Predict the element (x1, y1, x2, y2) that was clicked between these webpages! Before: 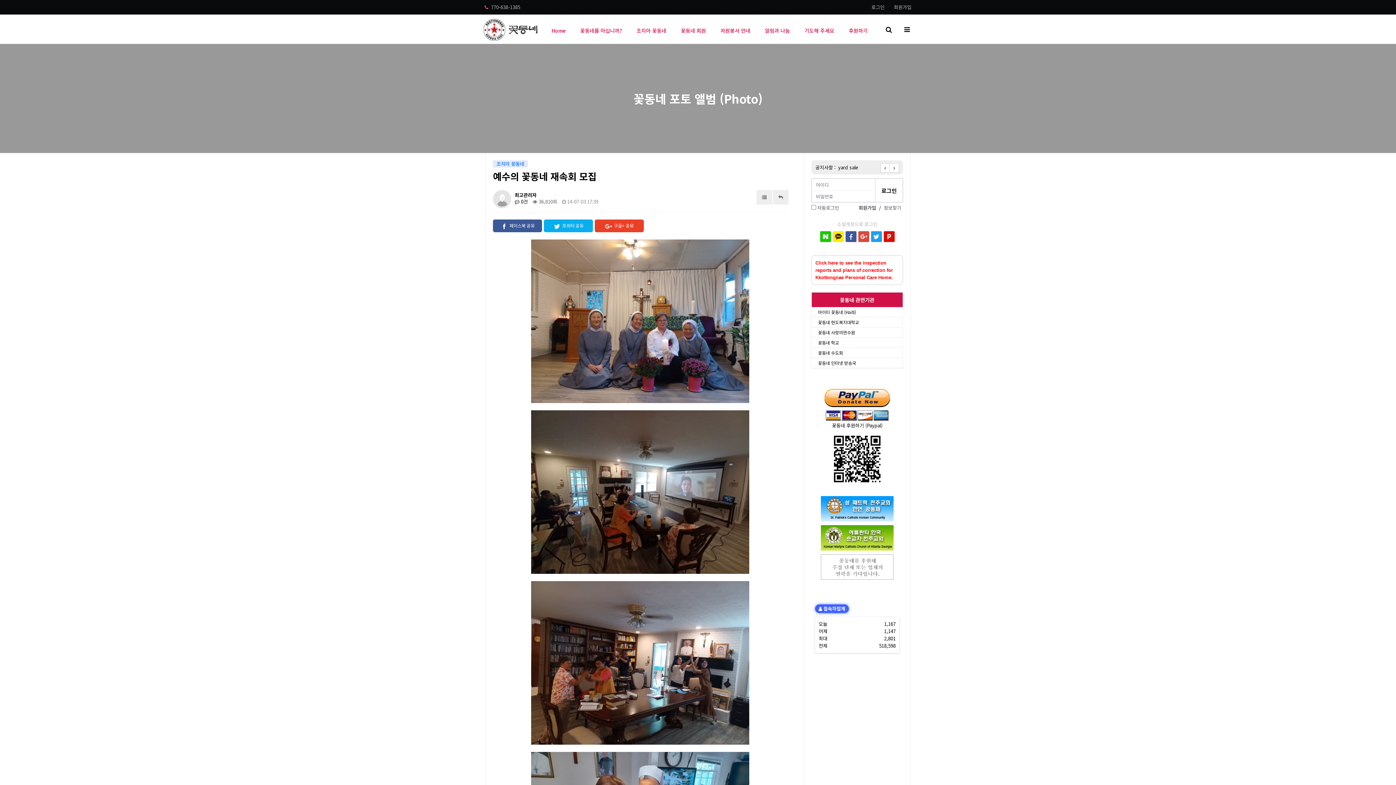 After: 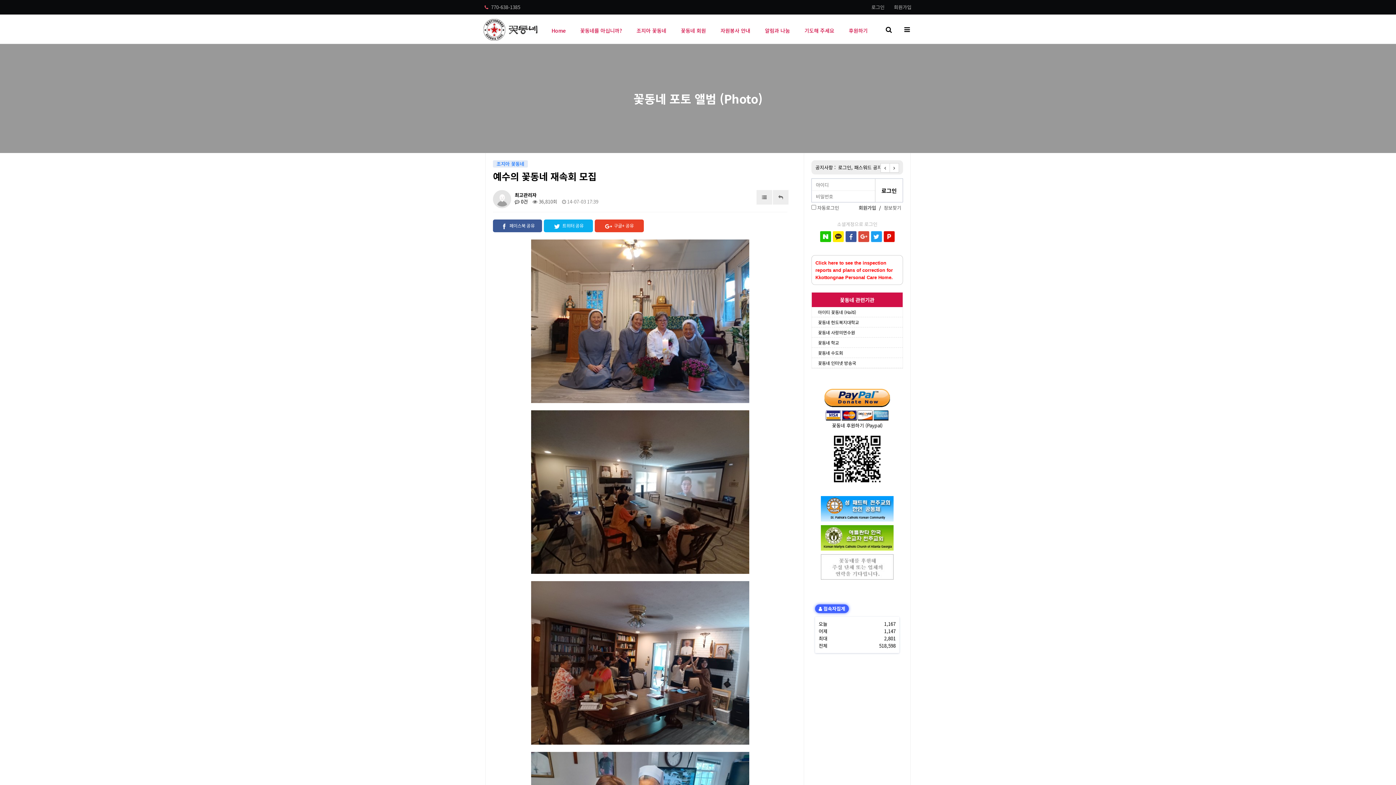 Action: bbox: (493, 410, 787, 581)